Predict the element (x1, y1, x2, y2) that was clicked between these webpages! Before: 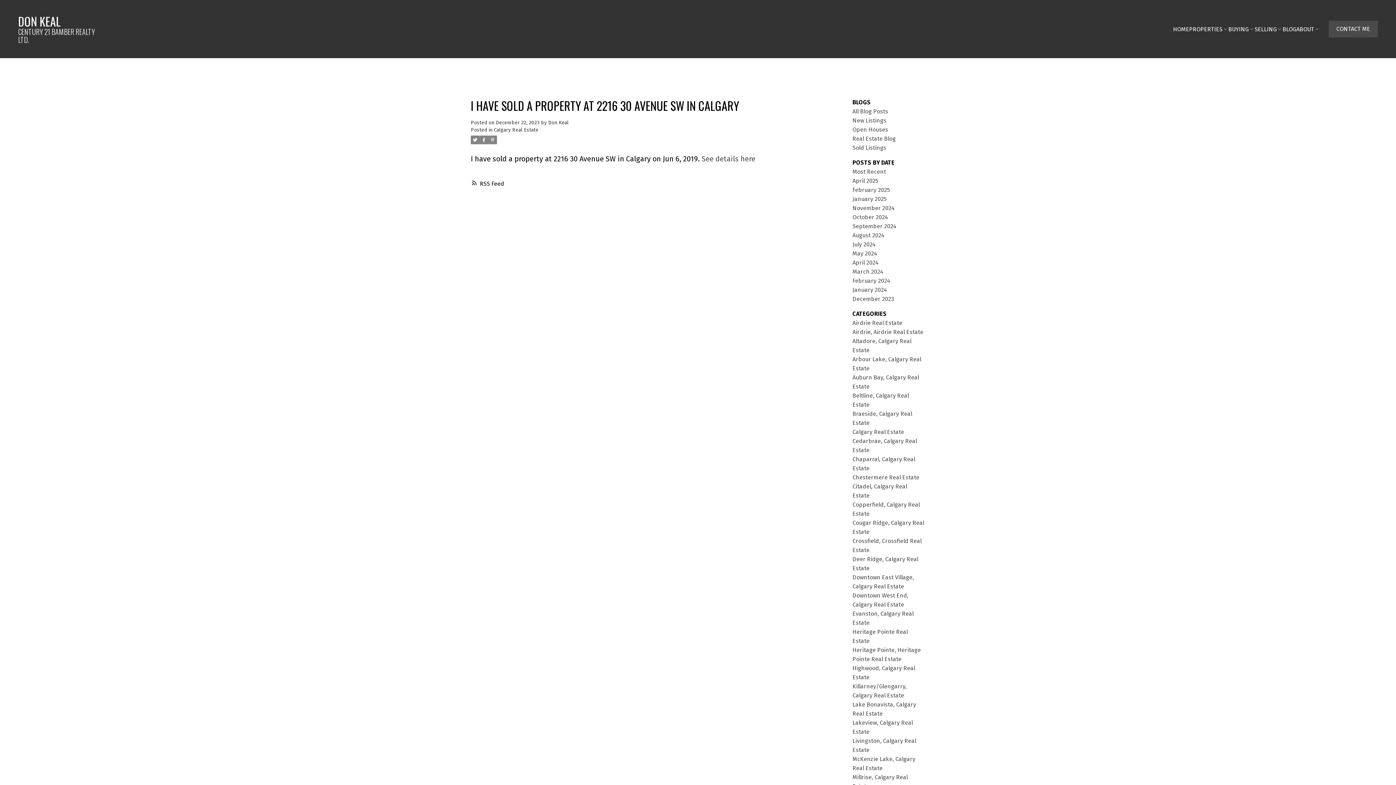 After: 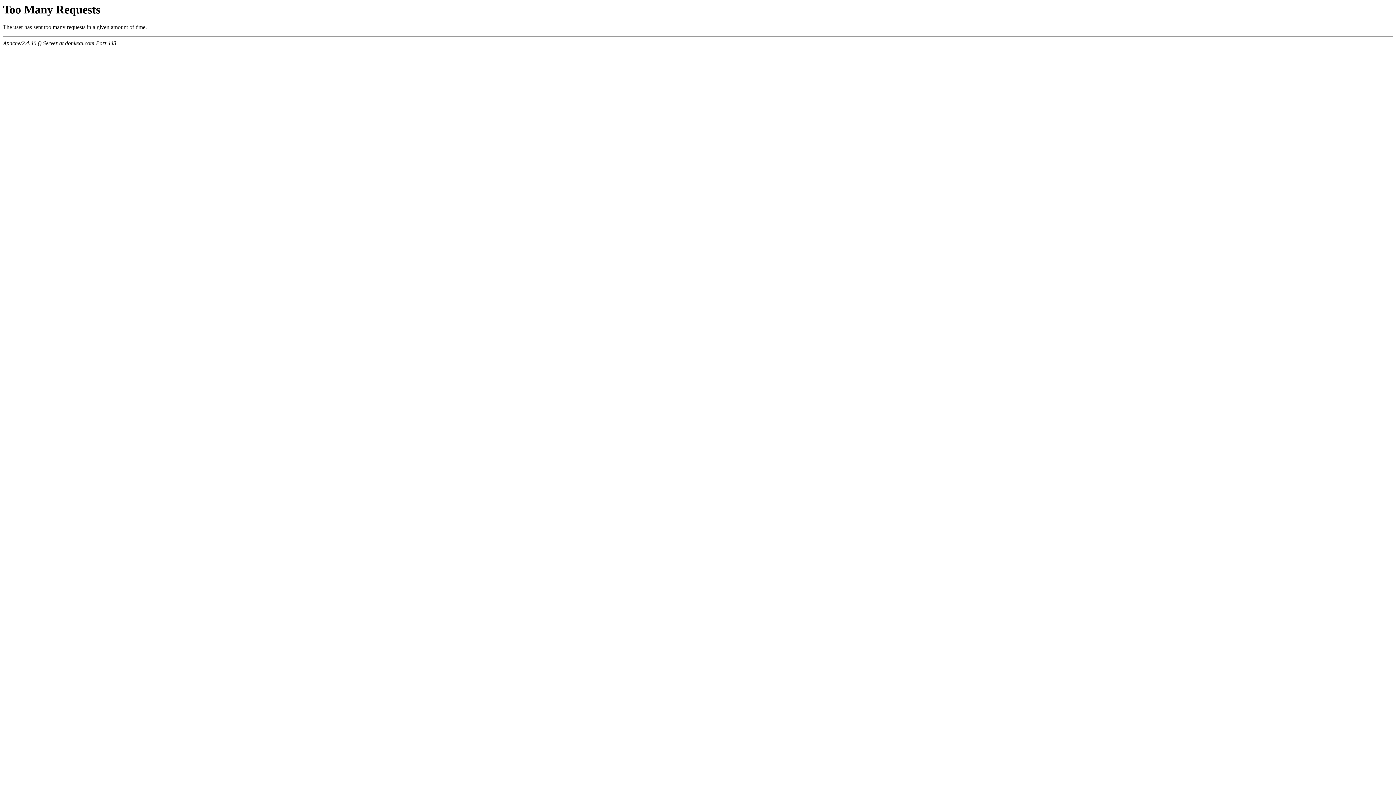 Action: bbox: (852, 277, 890, 284) label: February 2024